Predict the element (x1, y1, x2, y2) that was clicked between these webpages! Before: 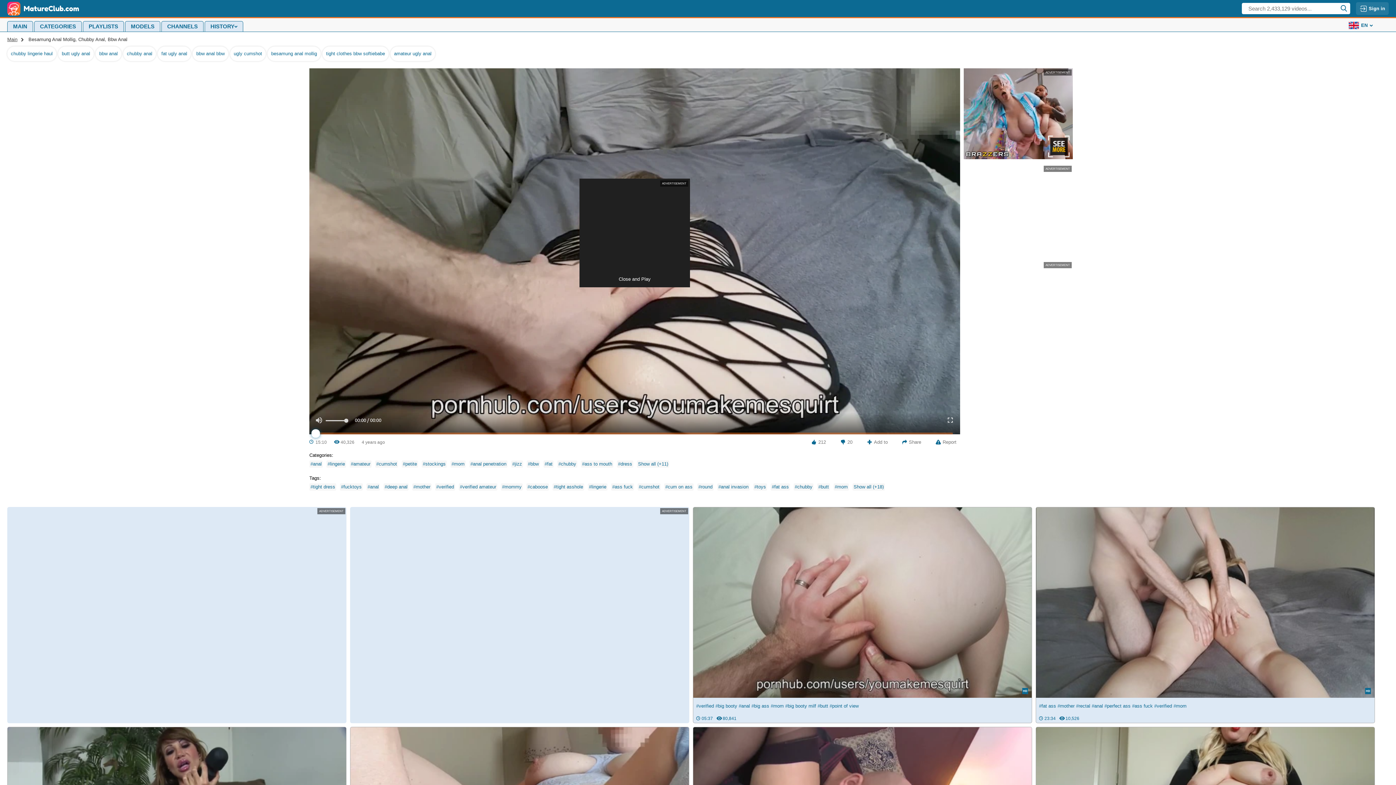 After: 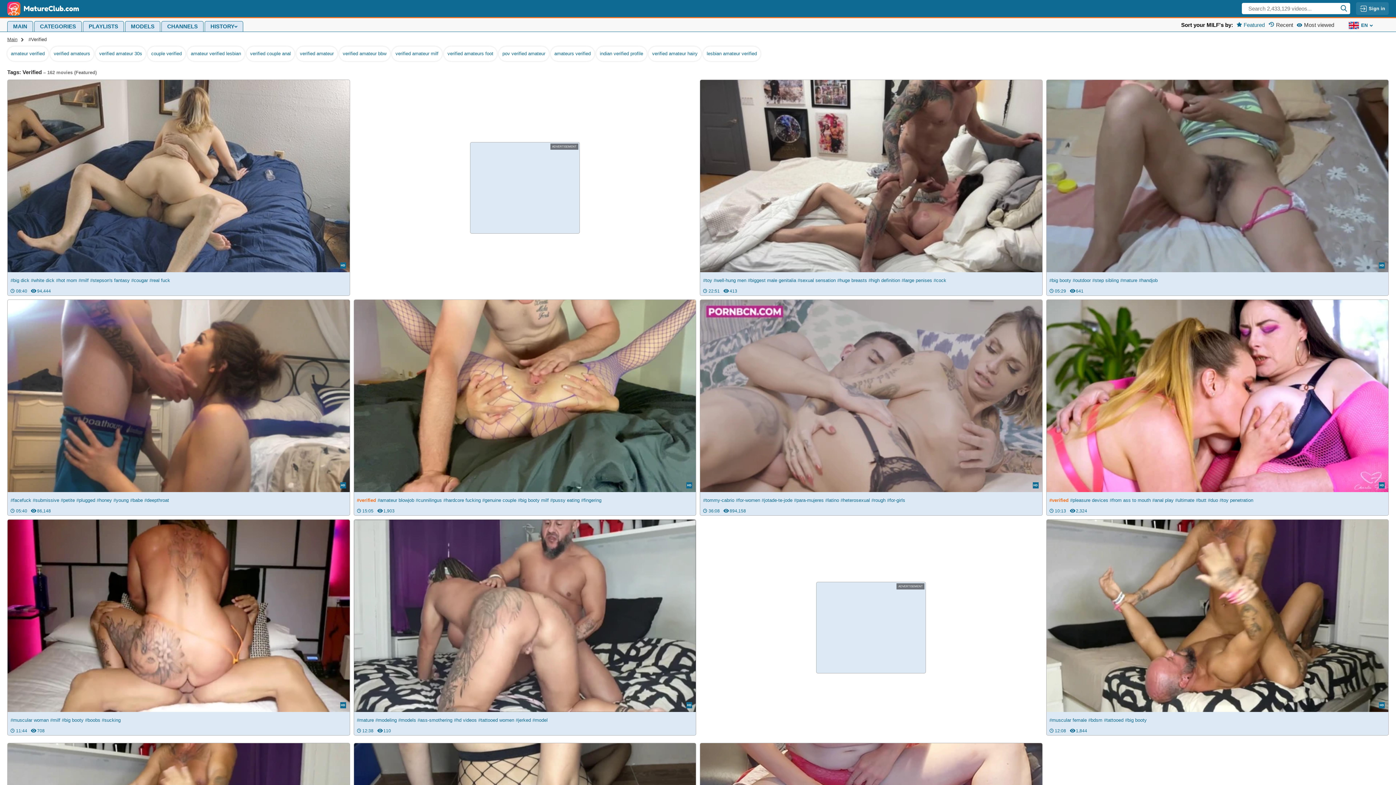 Action: label: #verified bbox: (435, 483, 455, 490)